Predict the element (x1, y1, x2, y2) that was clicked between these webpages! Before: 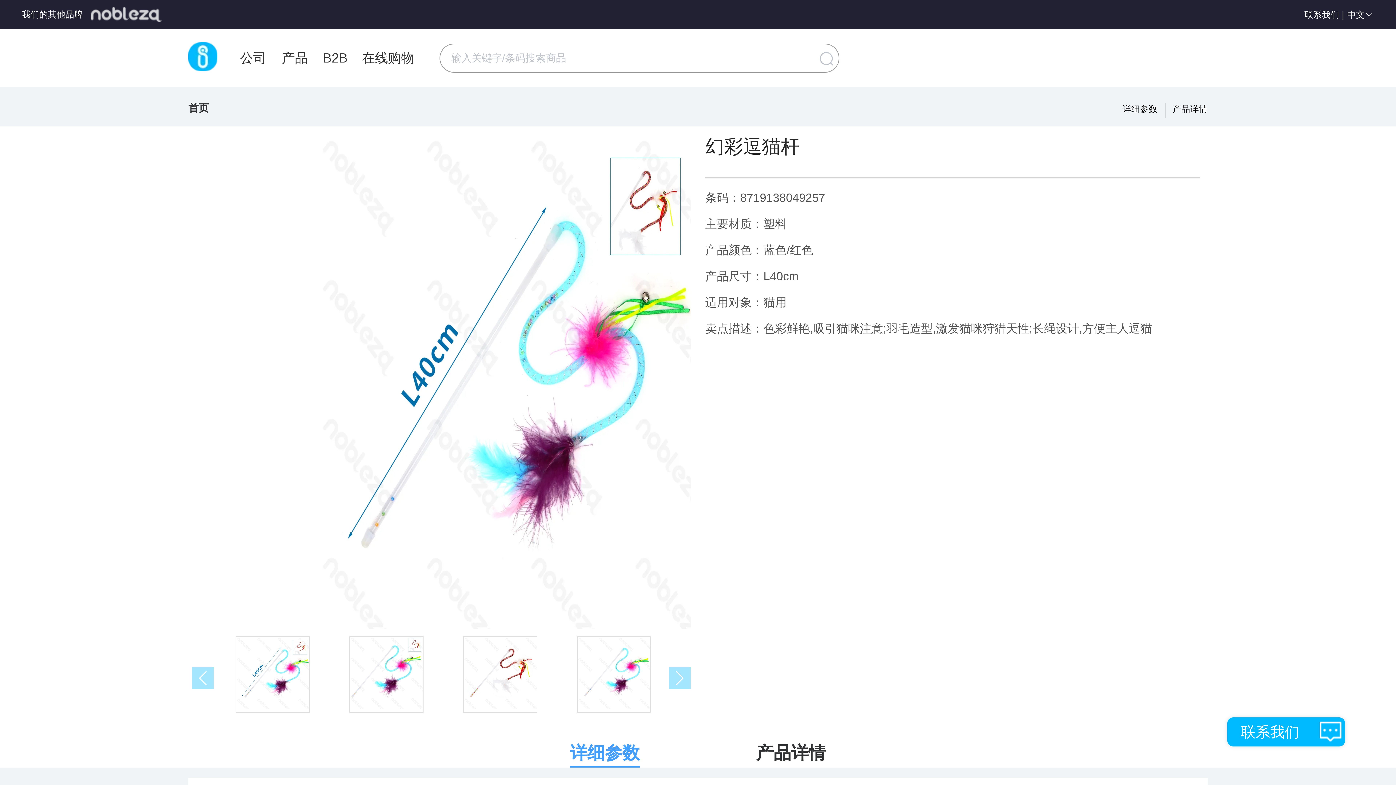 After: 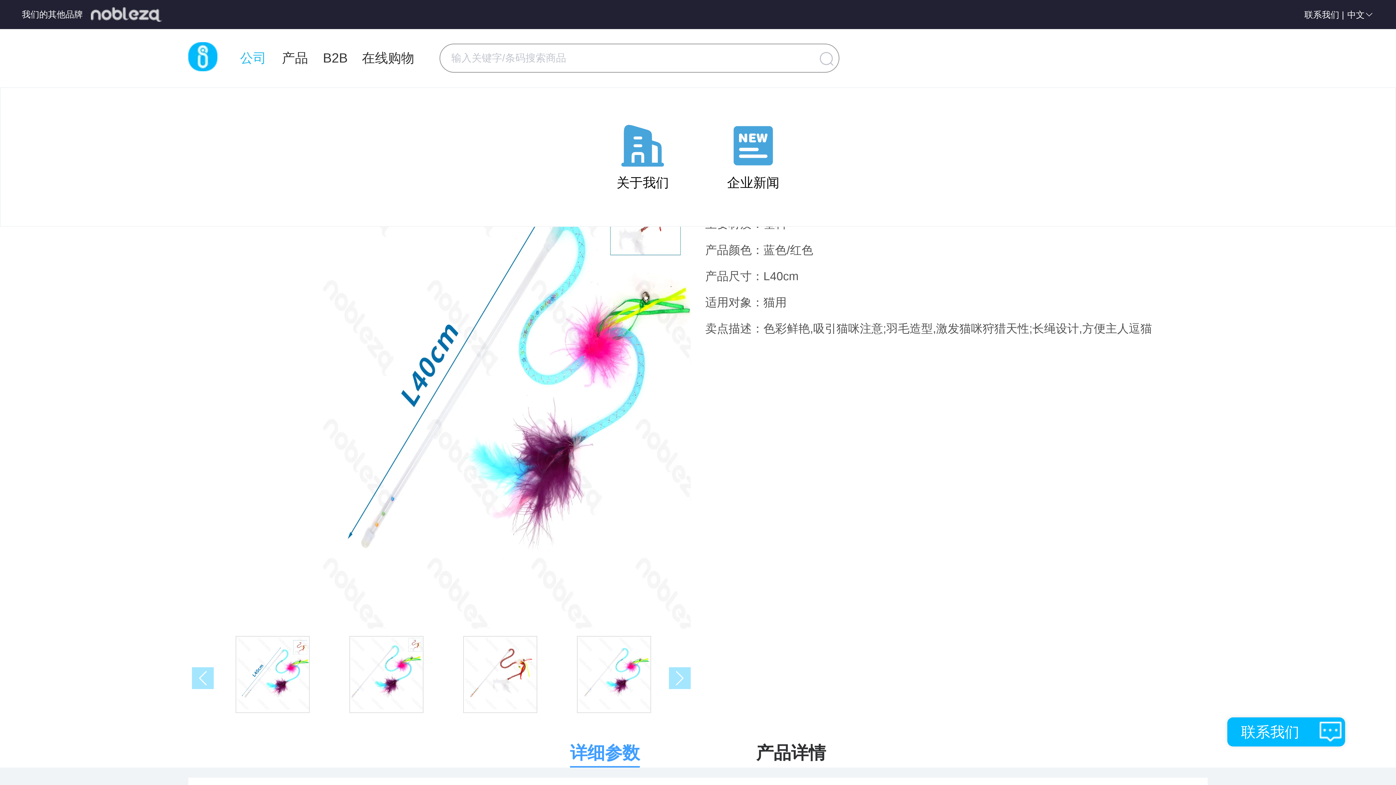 Action: bbox: (239, 42, 267, 74) label: 公司